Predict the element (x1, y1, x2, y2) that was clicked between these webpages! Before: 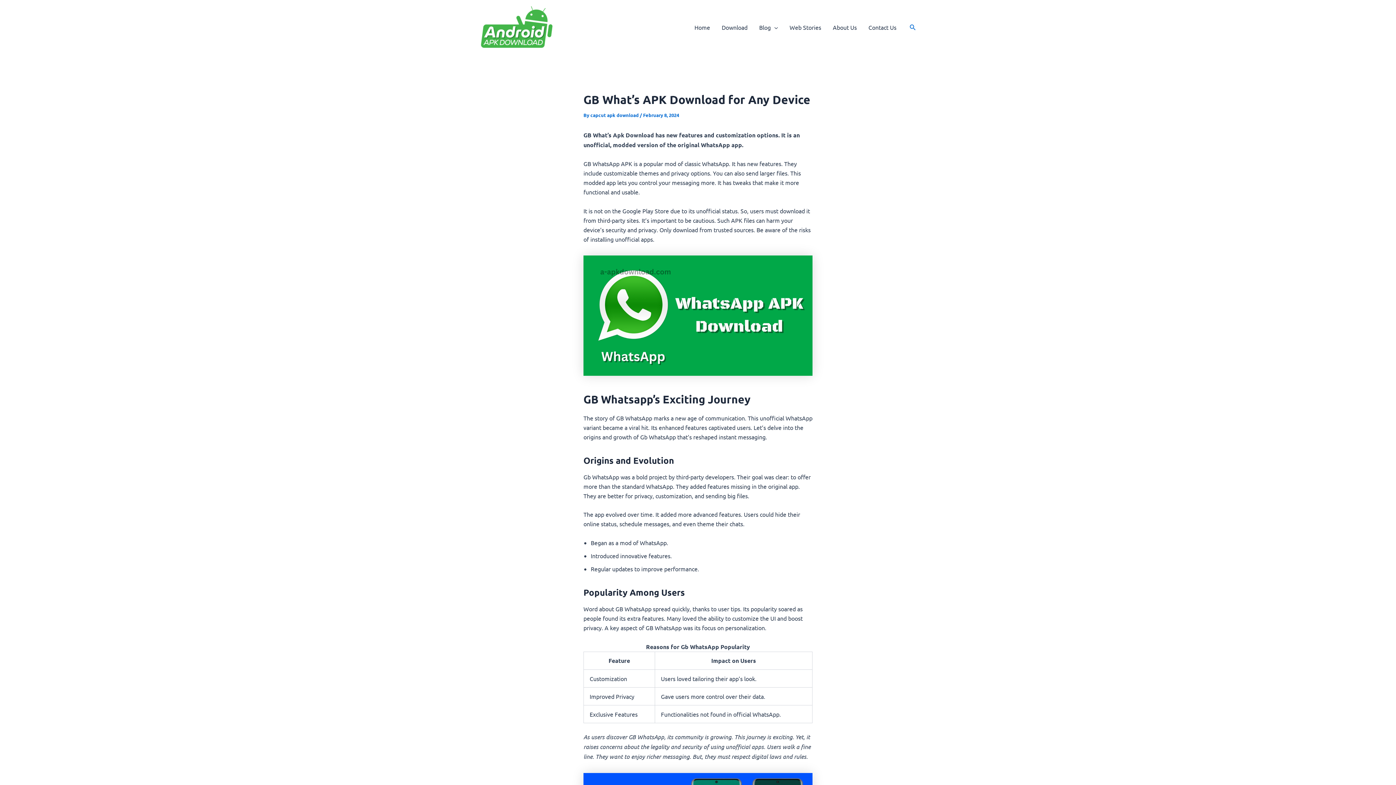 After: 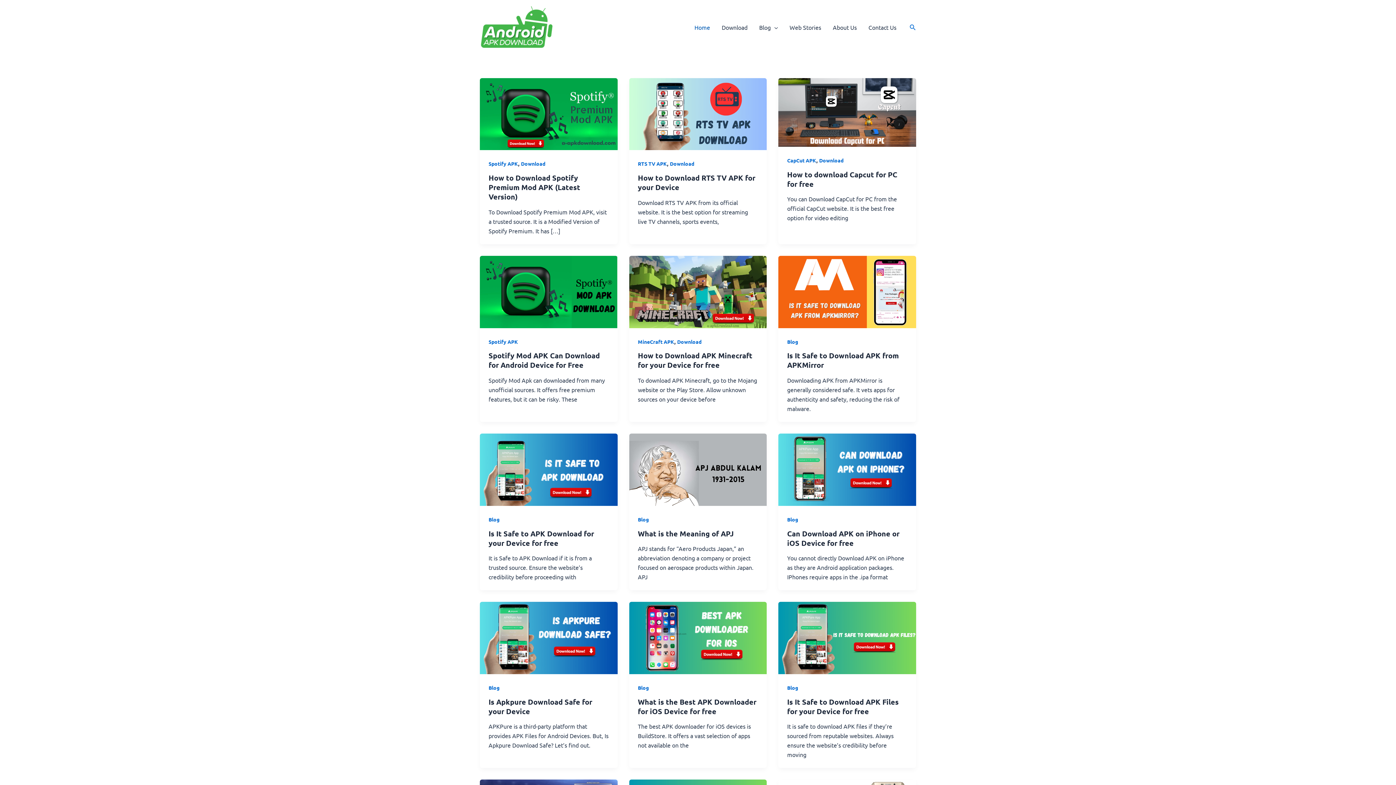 Action: bbox: (480, 22, 552, 29)